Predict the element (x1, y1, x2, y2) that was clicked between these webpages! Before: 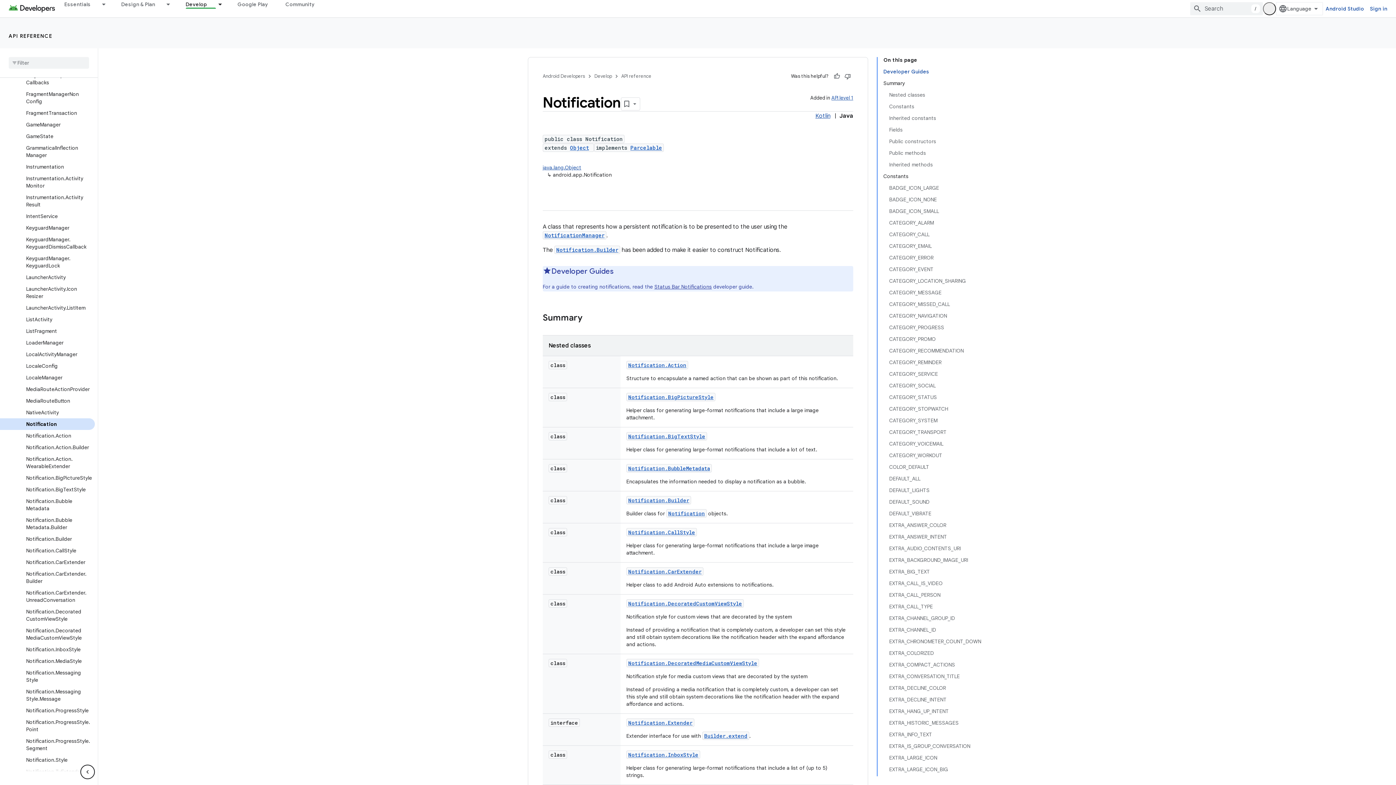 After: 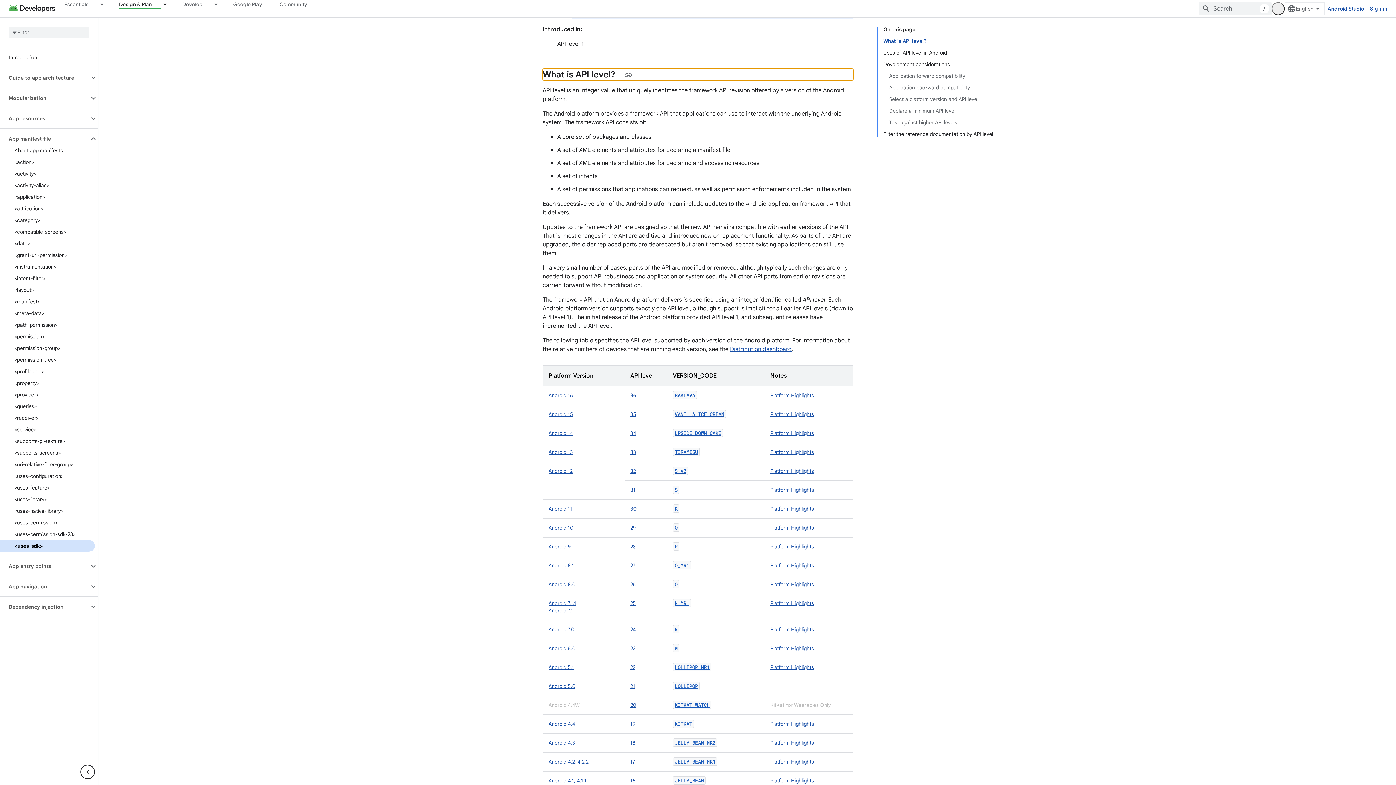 Action: bbox: (831, 109, 853, 116) label: API level 1